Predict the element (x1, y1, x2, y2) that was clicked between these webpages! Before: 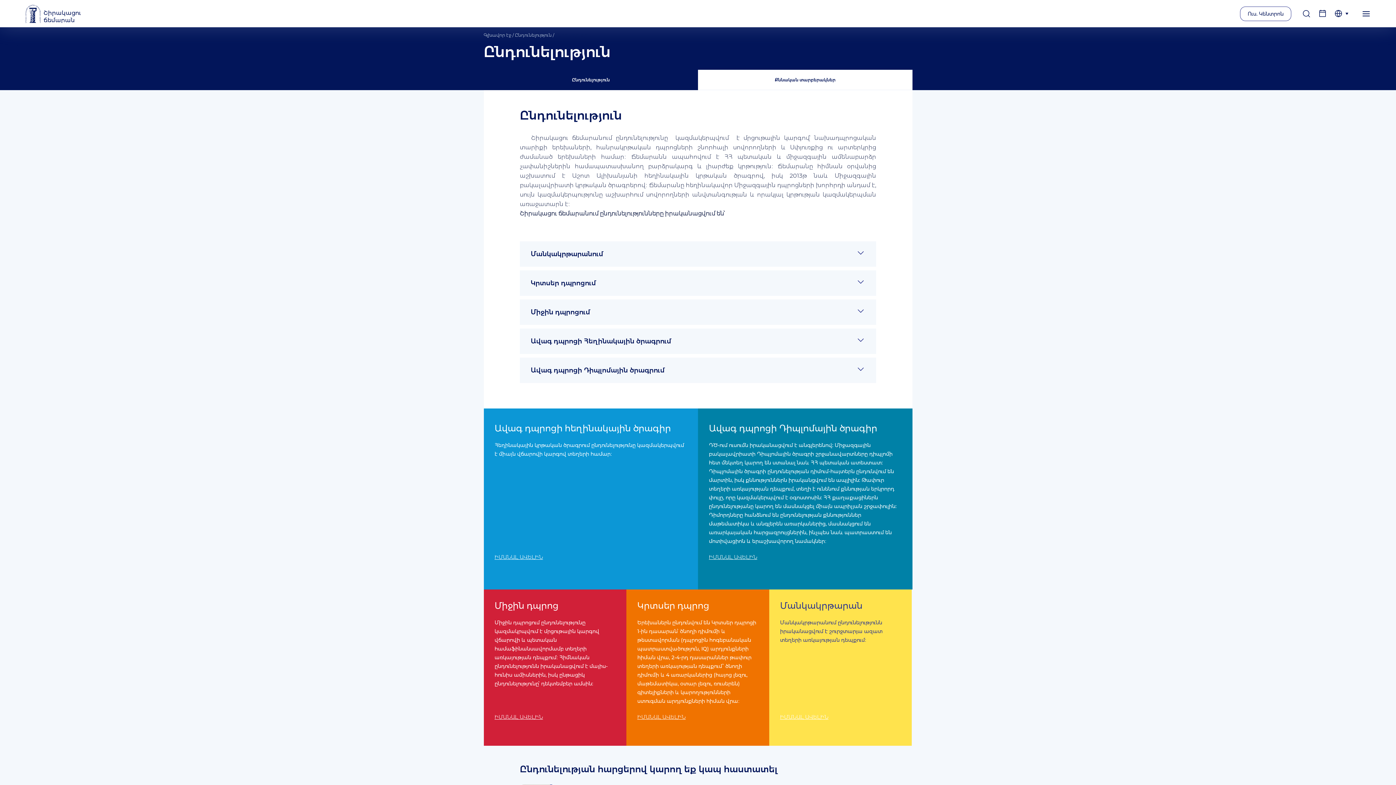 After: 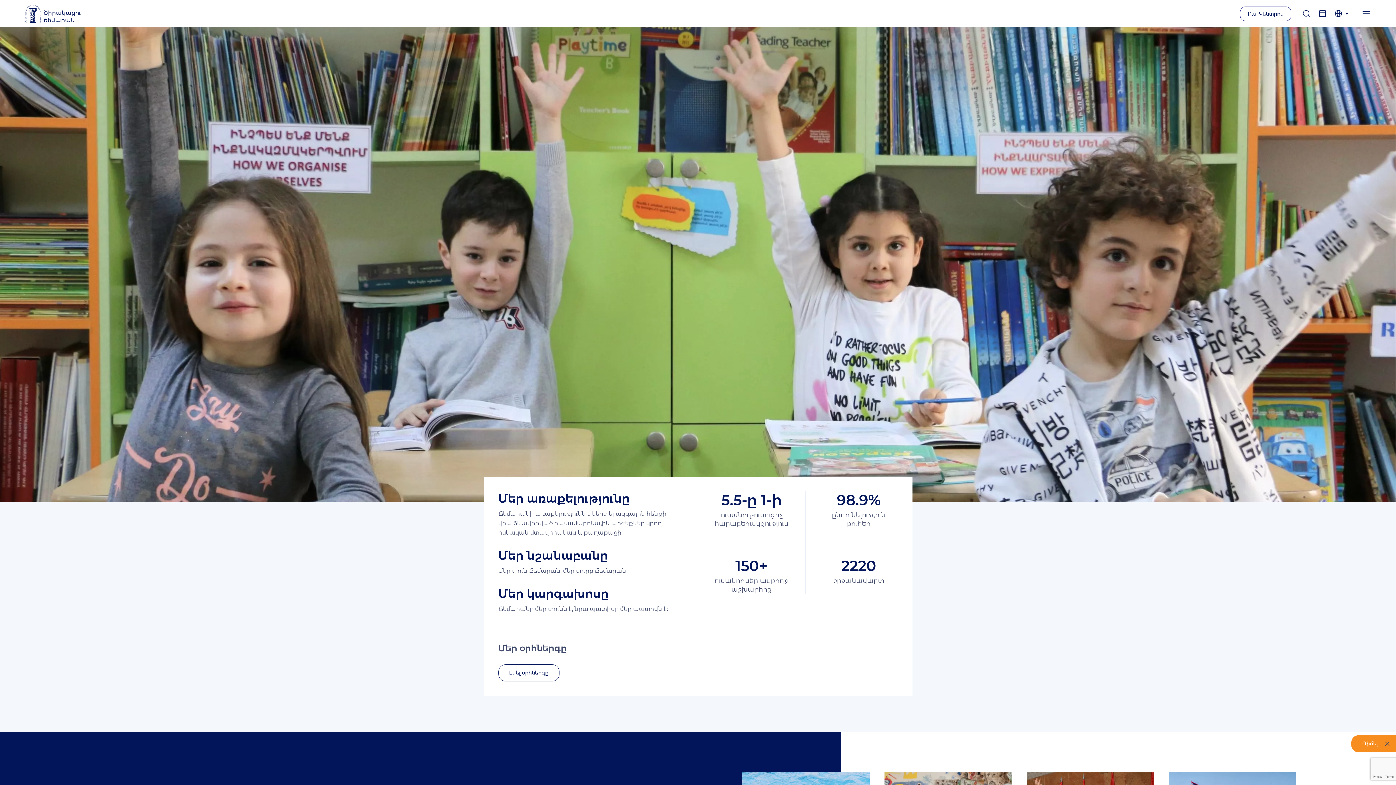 Action: bbox: (483, 32, 511, 37) label: Գլխավոր էջ